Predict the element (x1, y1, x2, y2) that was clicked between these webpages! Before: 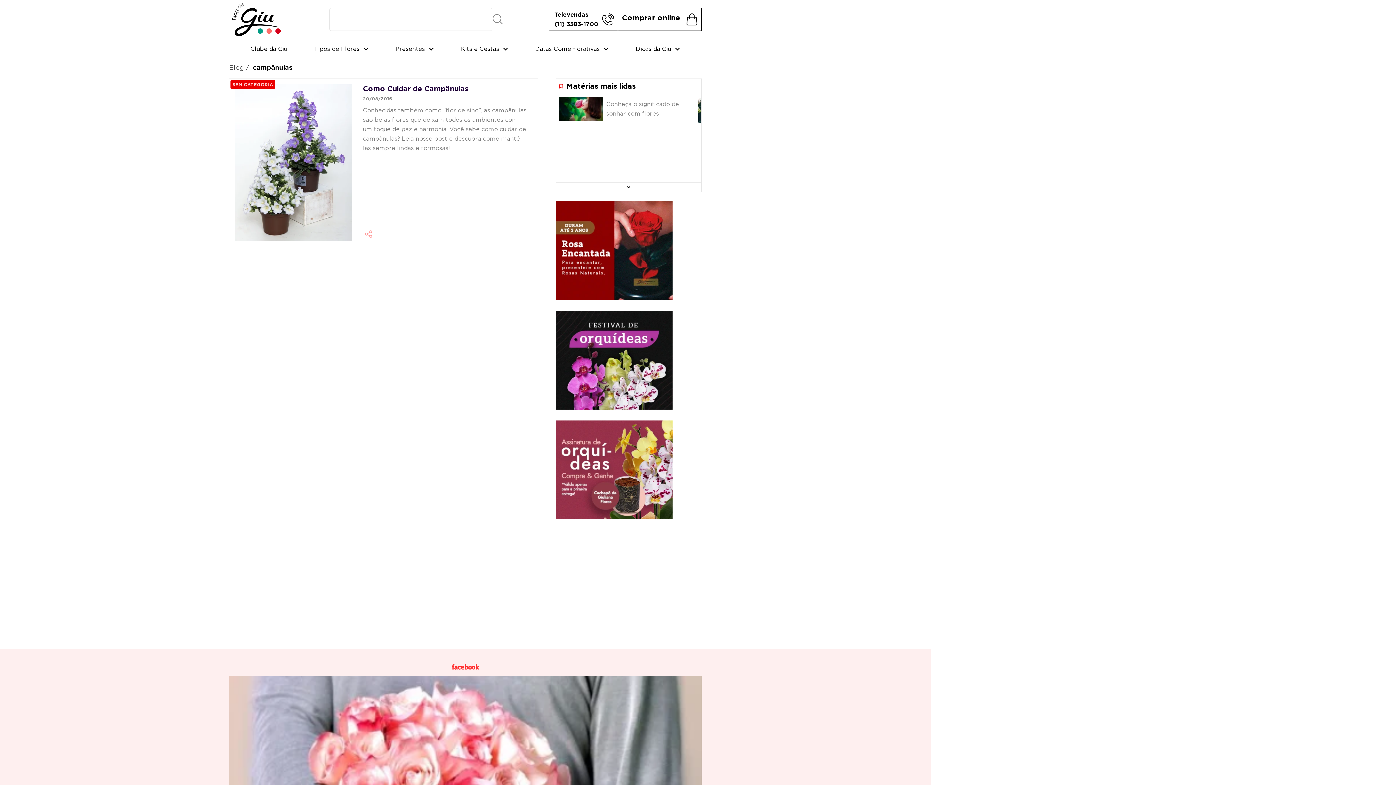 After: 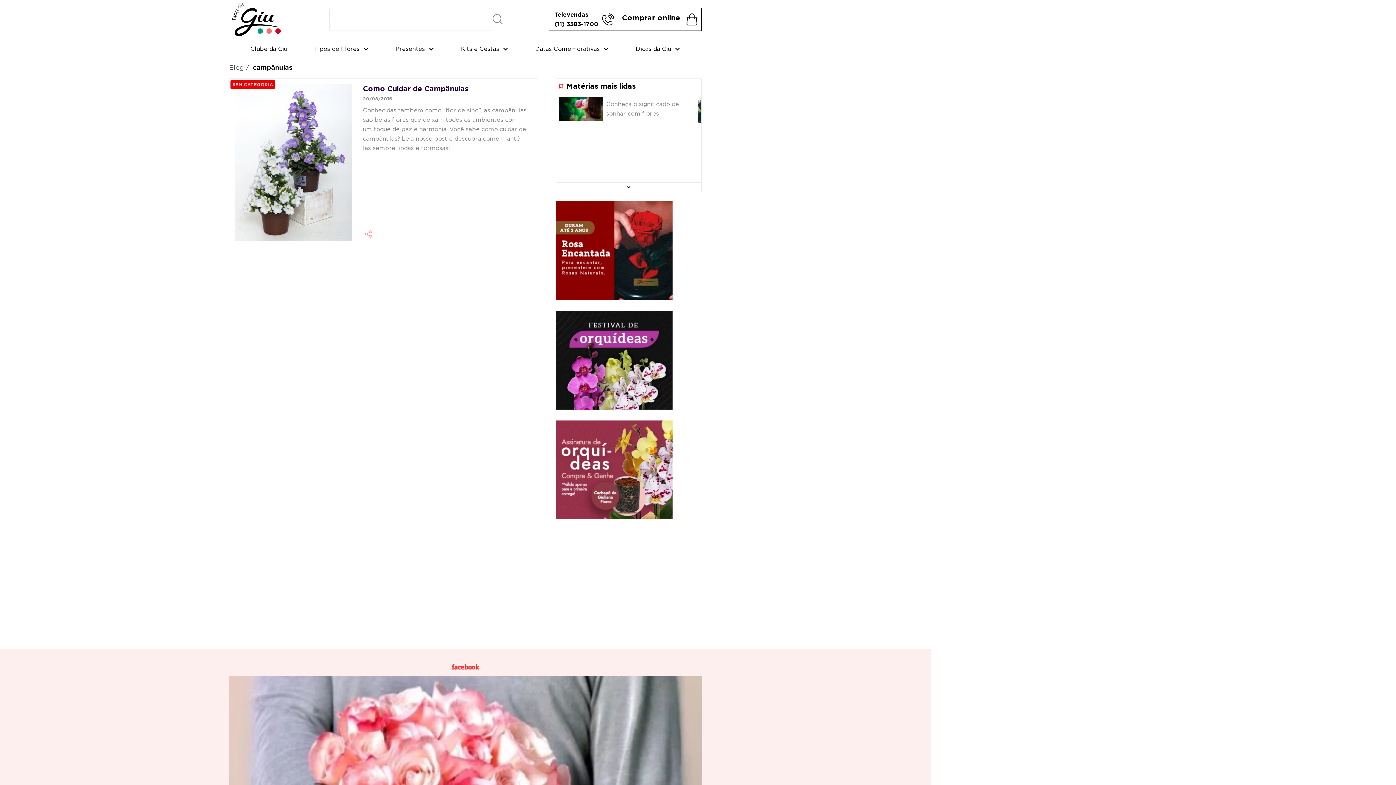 Action: bbox: (555, 420, 701, 519)